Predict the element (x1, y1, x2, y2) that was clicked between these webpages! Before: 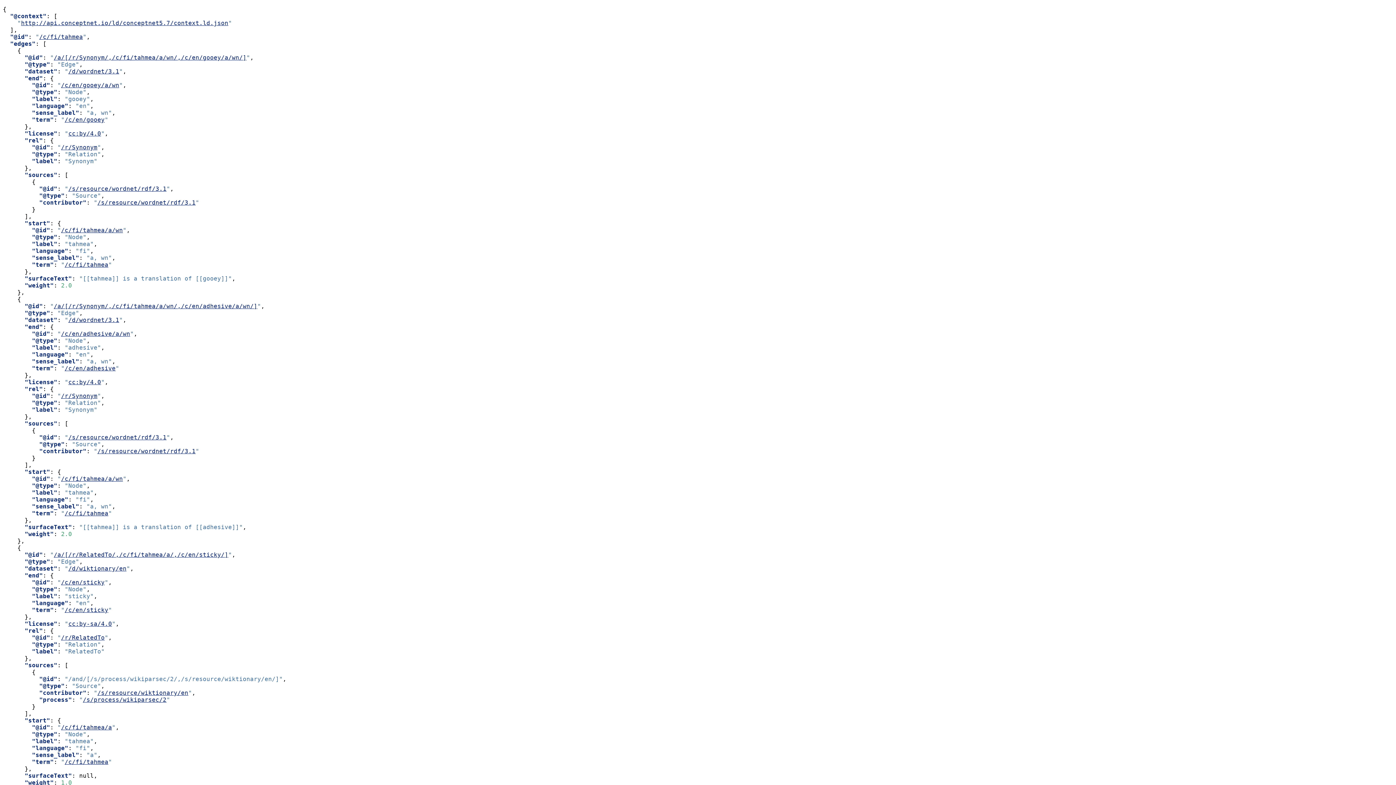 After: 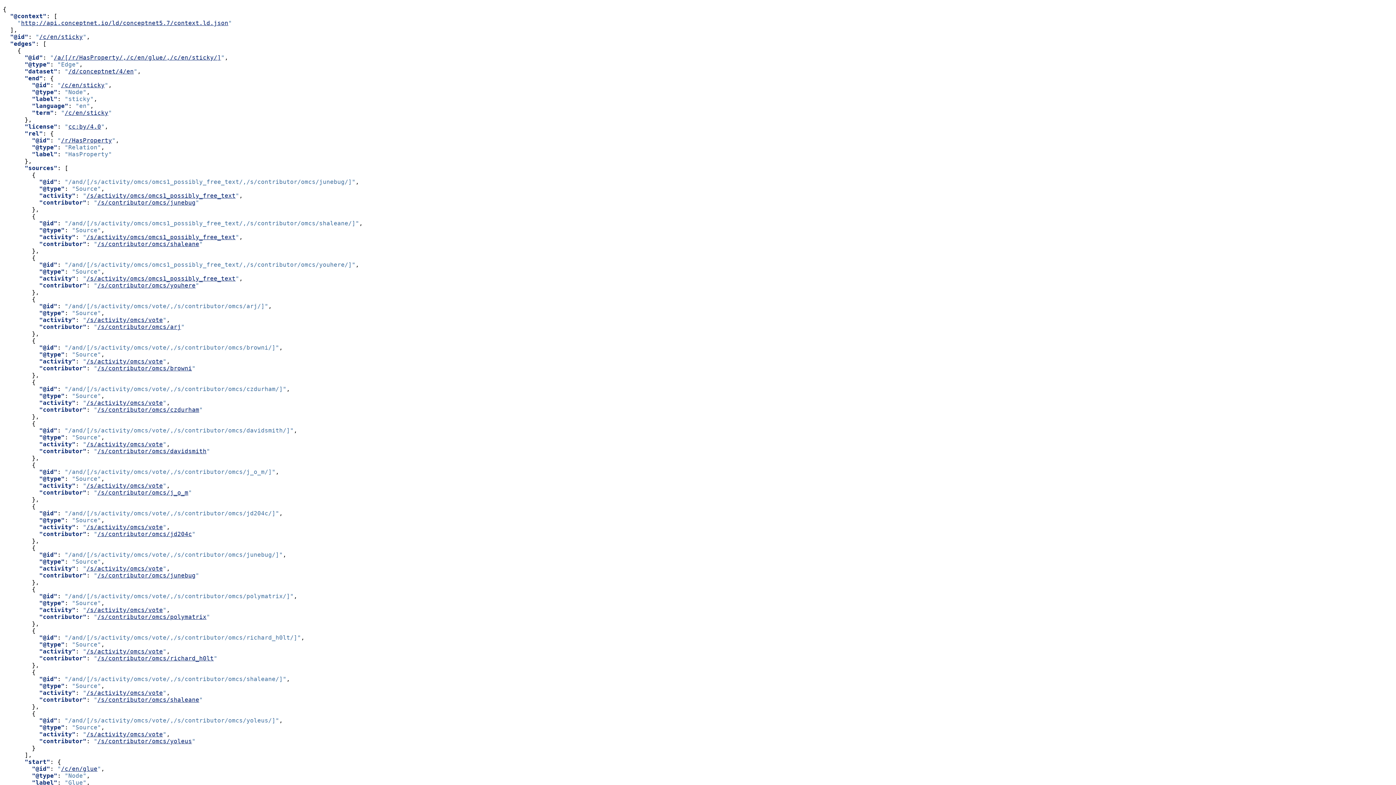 Action: bbox: (64, 606, 108, 613) label: /c/en/sticky